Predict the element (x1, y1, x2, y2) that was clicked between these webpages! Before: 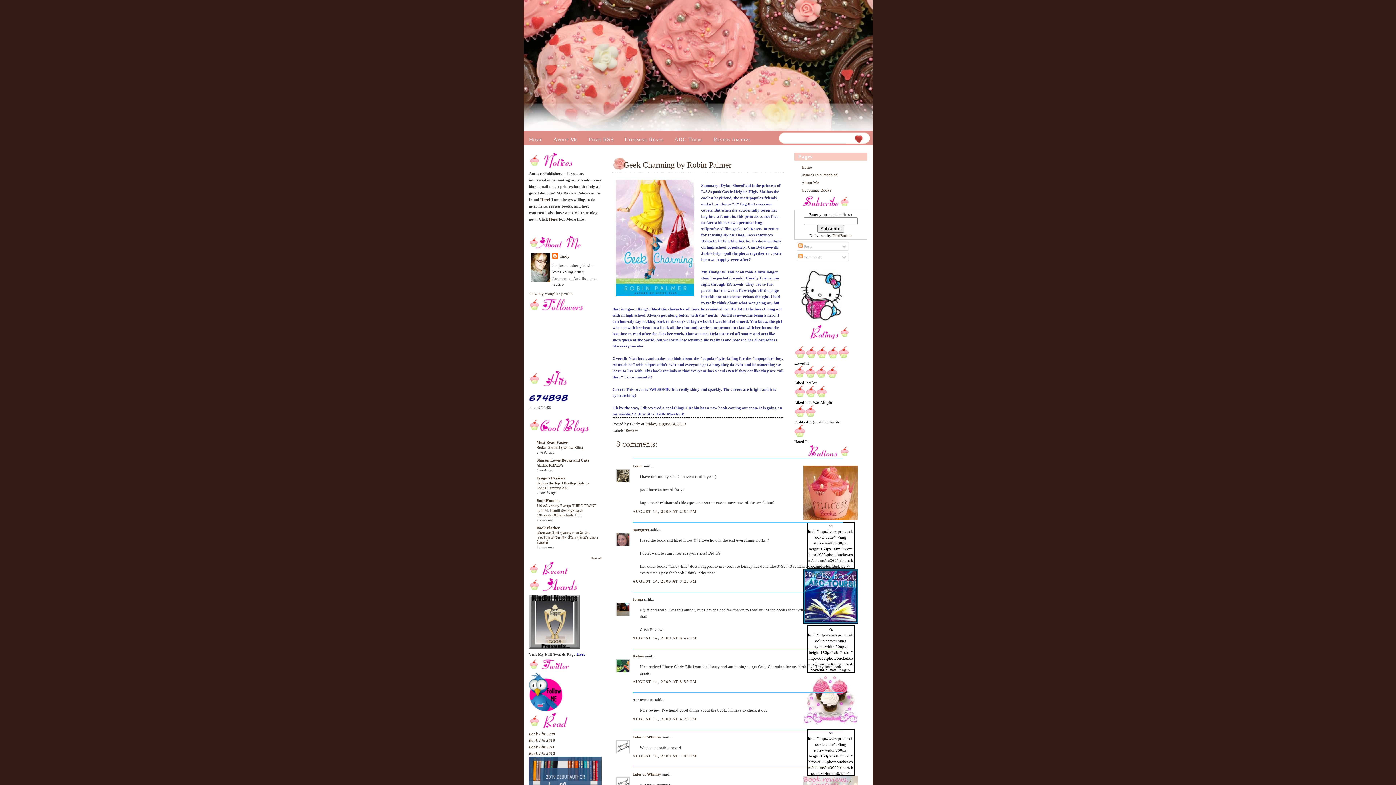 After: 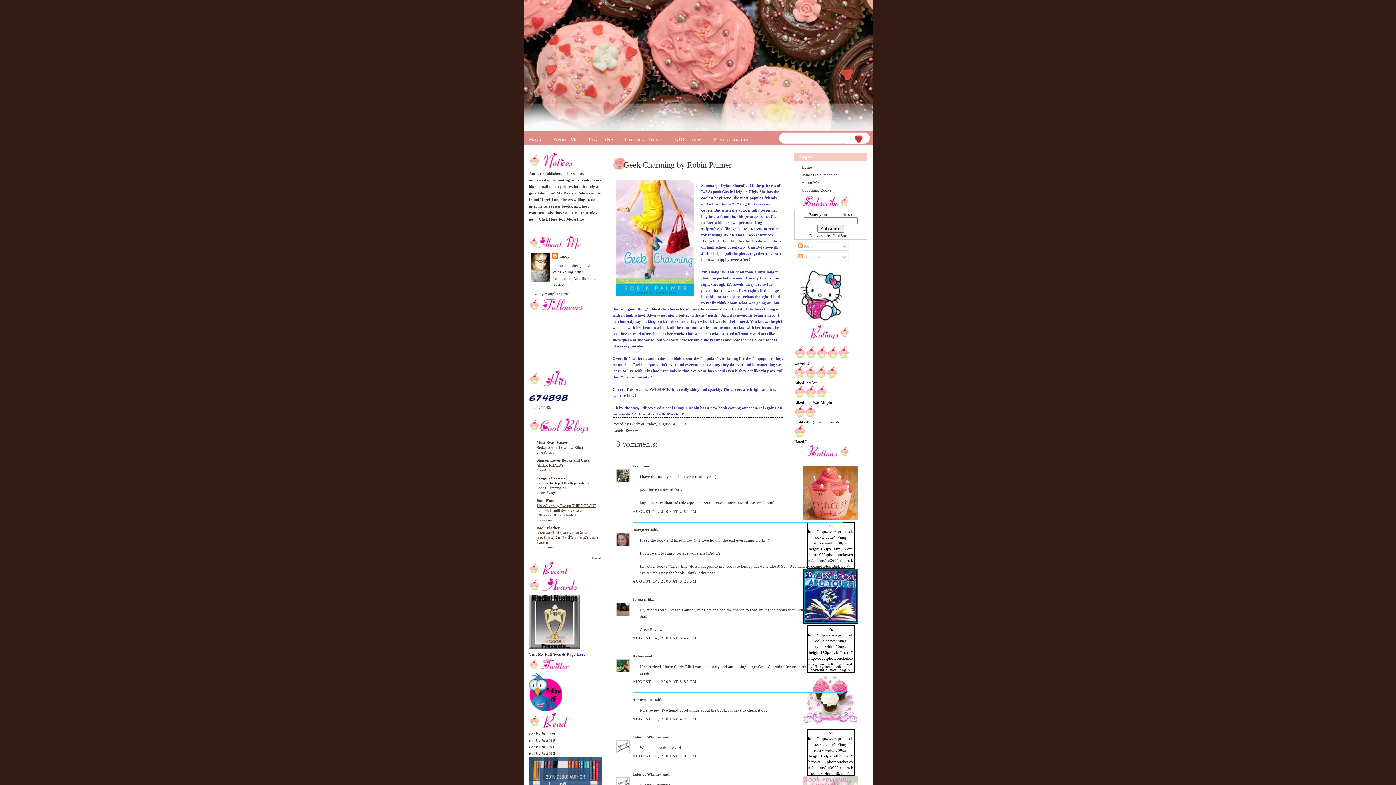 Action: label: $10 #Giveaway Excerpt THIRD FRONT by E.M. Hamill @SongMagick @RockstarBkTours Ends 11.1 bbox: (536, 503, 596, 517)